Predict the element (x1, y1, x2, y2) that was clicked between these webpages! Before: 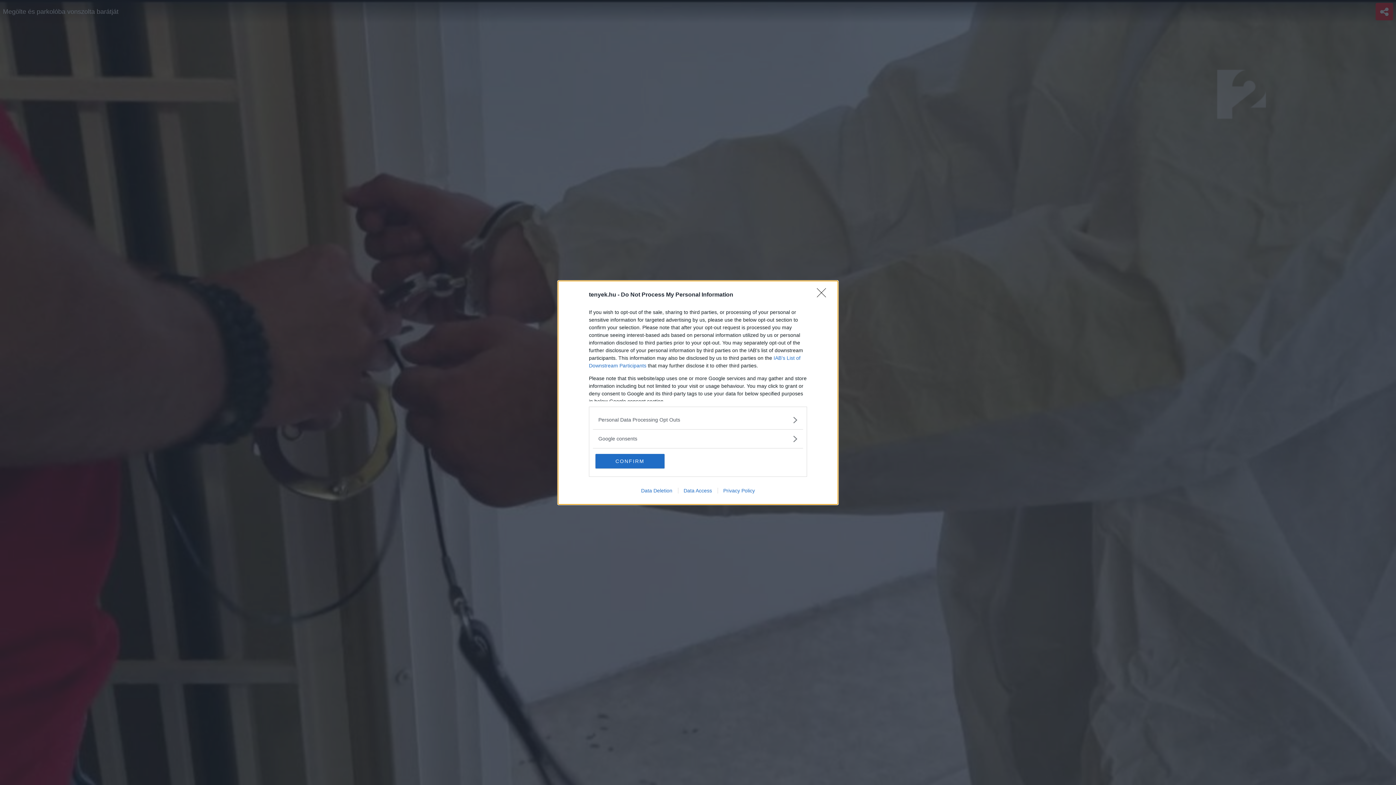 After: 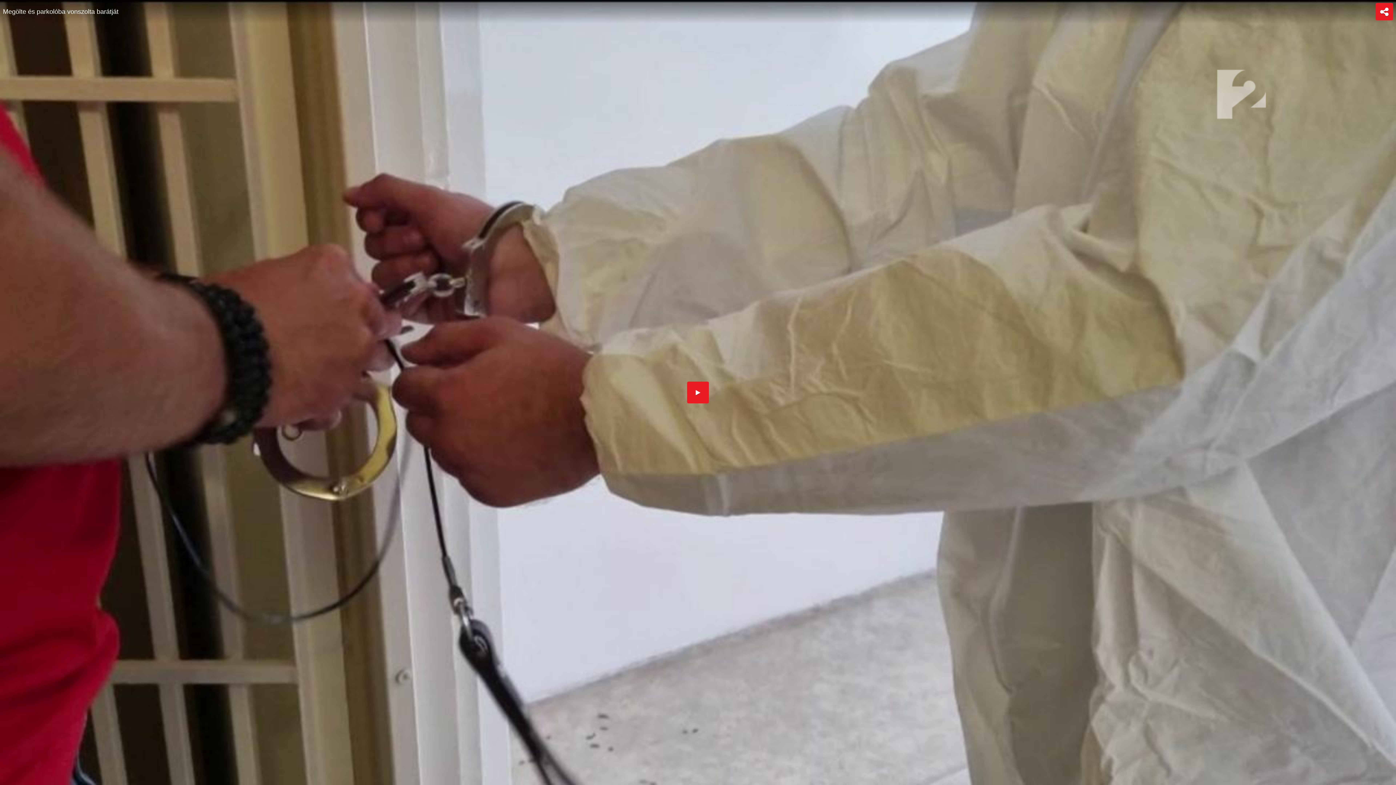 Action: label: Close bbox: (817, 288, 830, 302)